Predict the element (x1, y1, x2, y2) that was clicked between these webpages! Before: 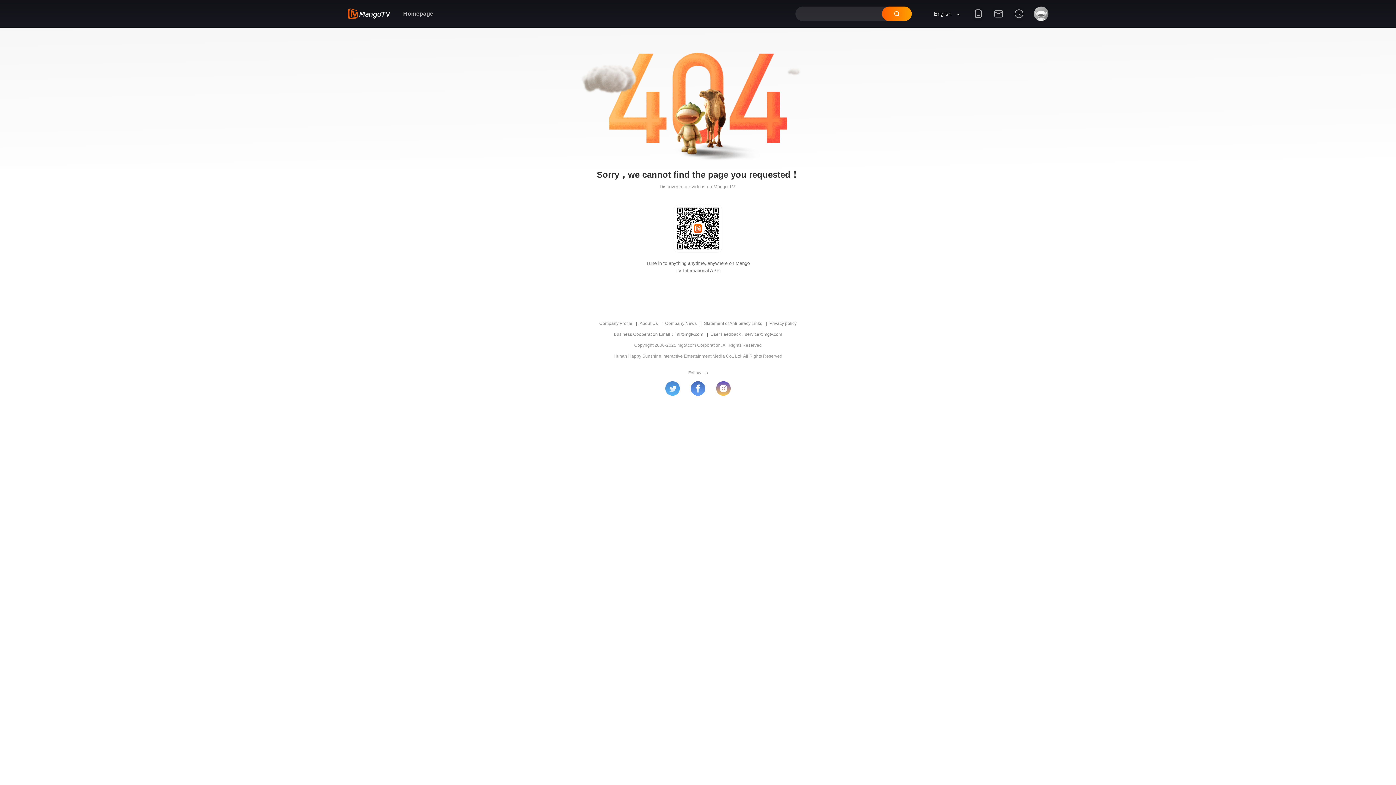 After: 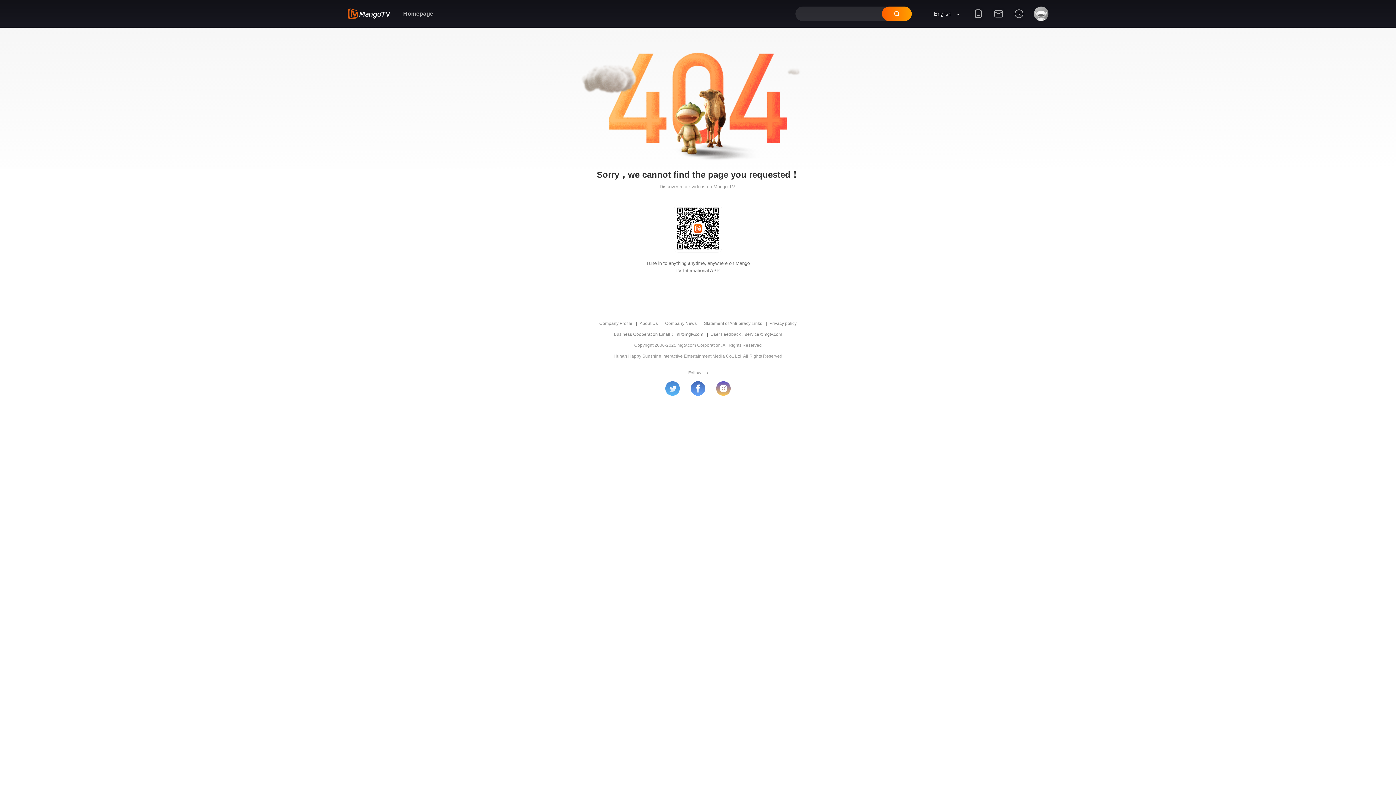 Action: label: Company Profile bbox: (595, 318, 636, 329)